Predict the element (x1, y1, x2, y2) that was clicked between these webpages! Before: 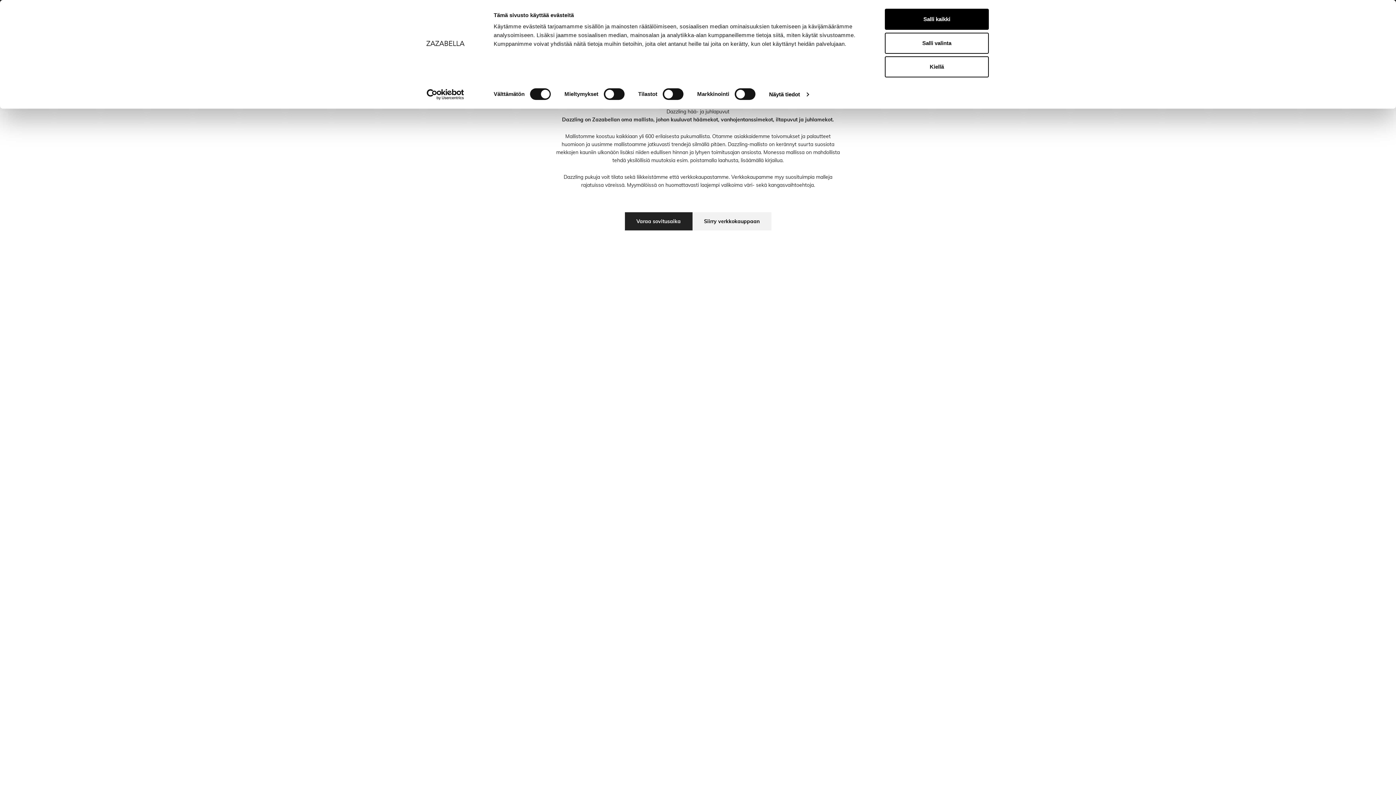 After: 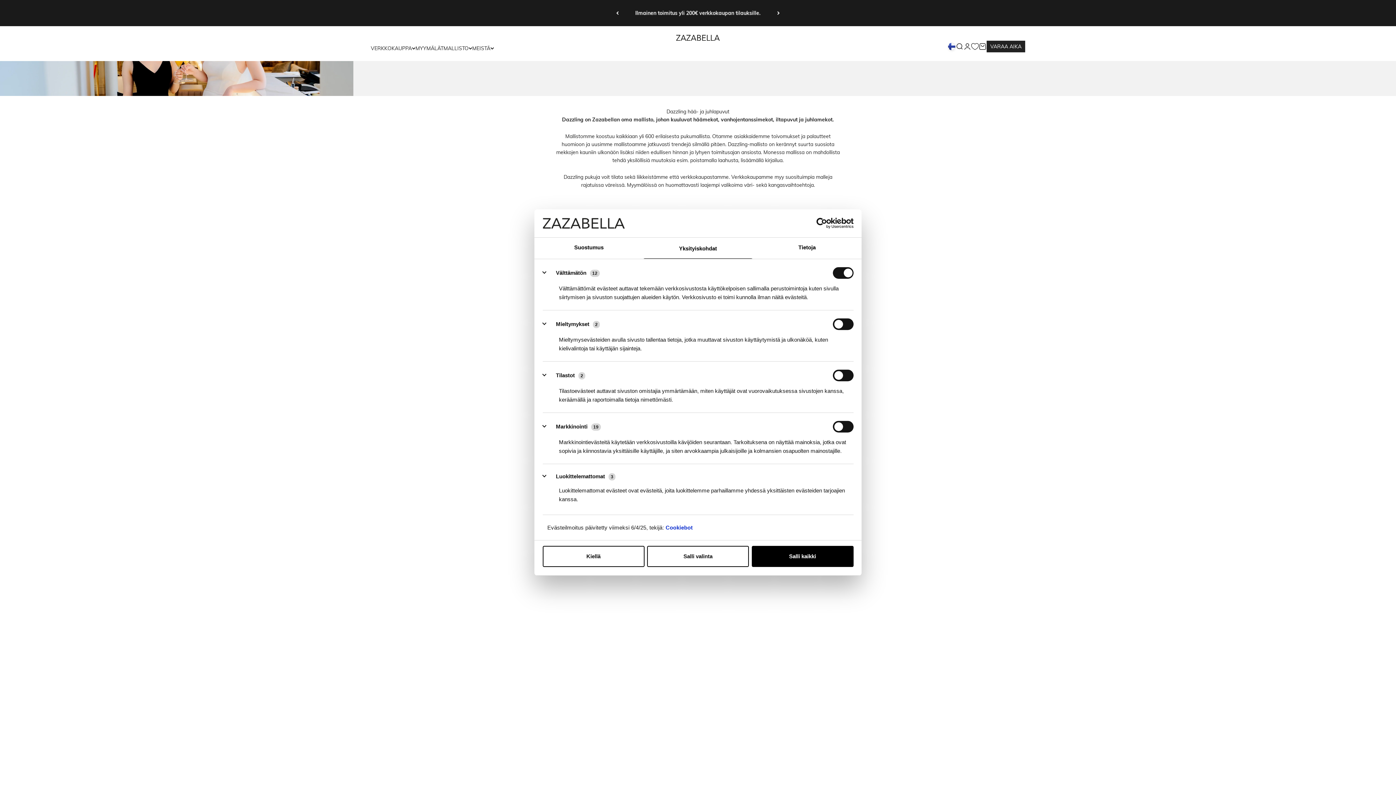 Action: label: Näytä tiedot bbox: (769, 89, 808, 100)